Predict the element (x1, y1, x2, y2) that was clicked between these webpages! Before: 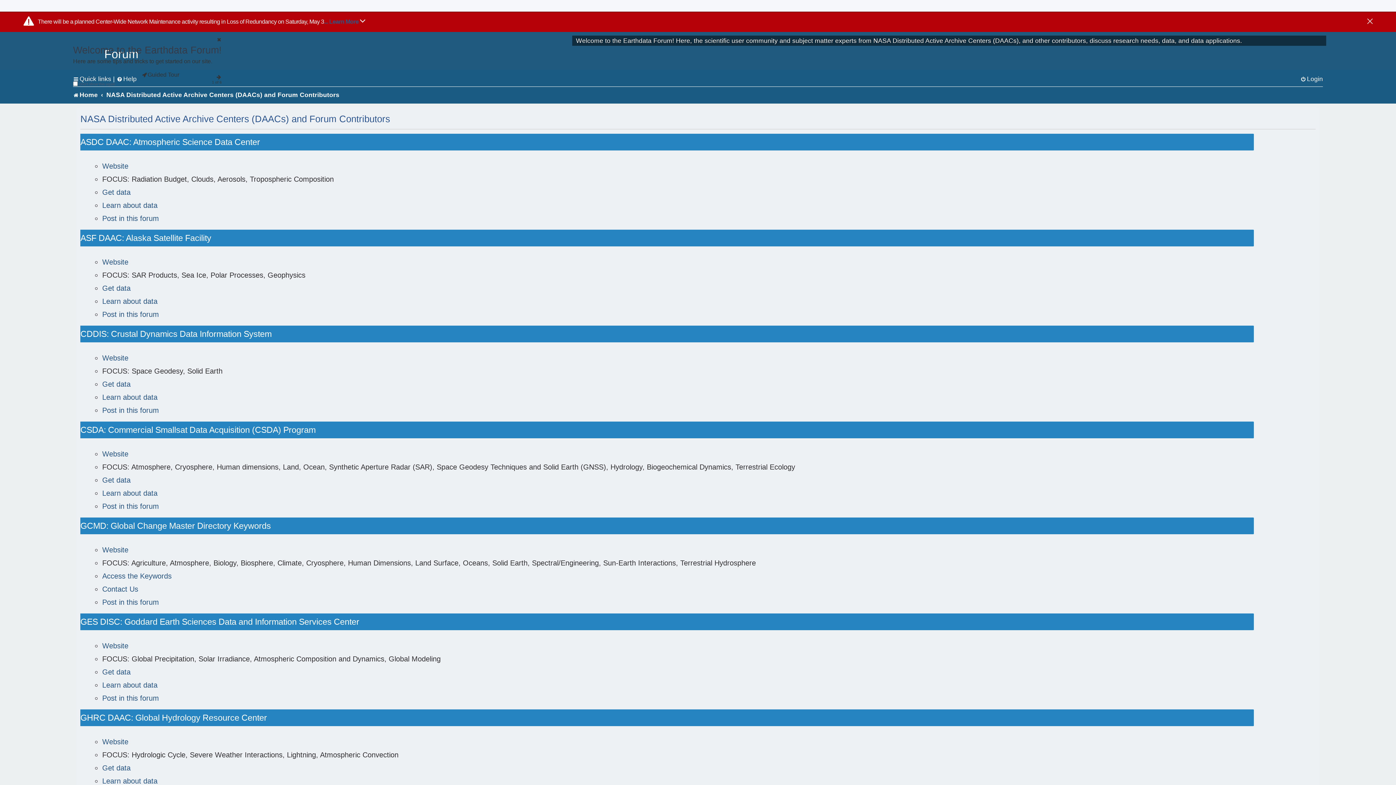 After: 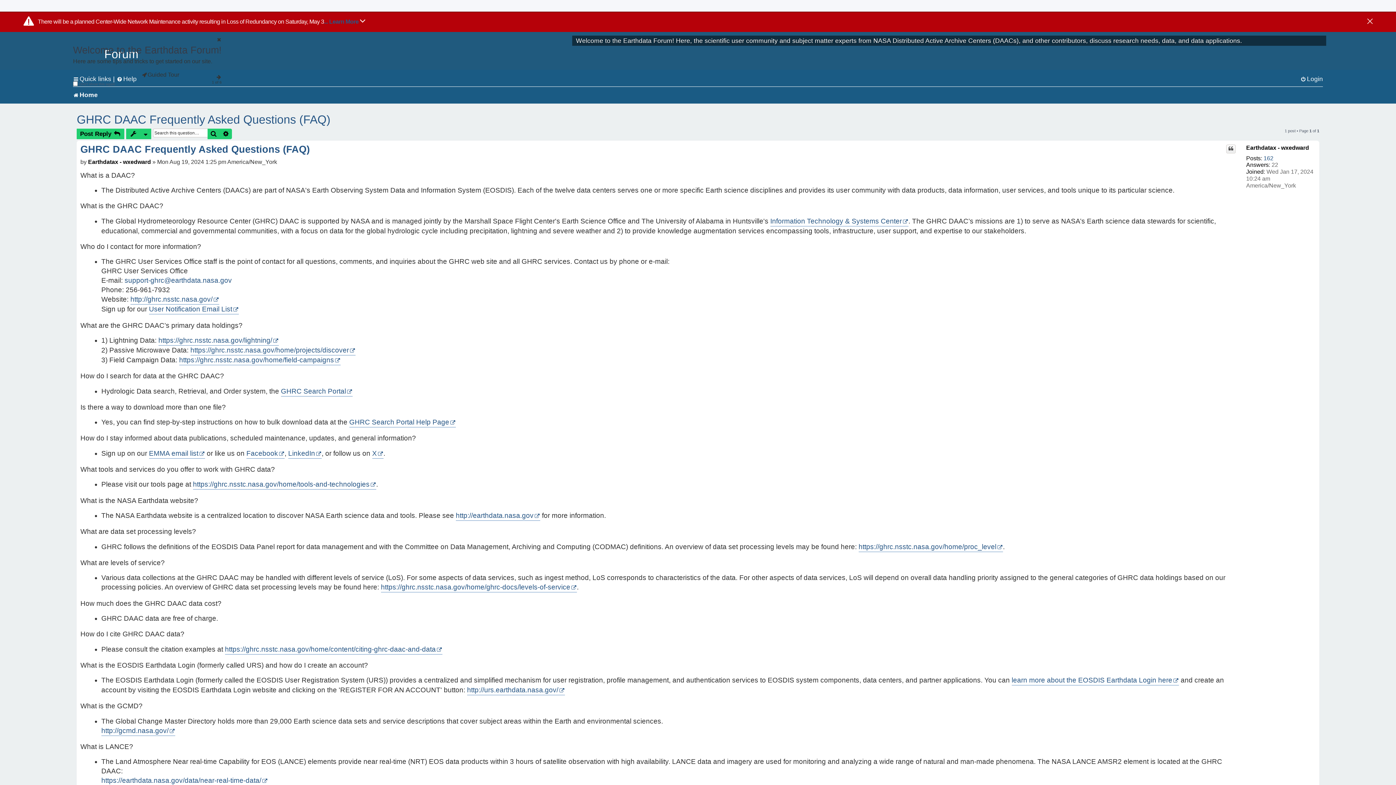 Action: bbox: (102, 776, 157, 786) label: Learn about data